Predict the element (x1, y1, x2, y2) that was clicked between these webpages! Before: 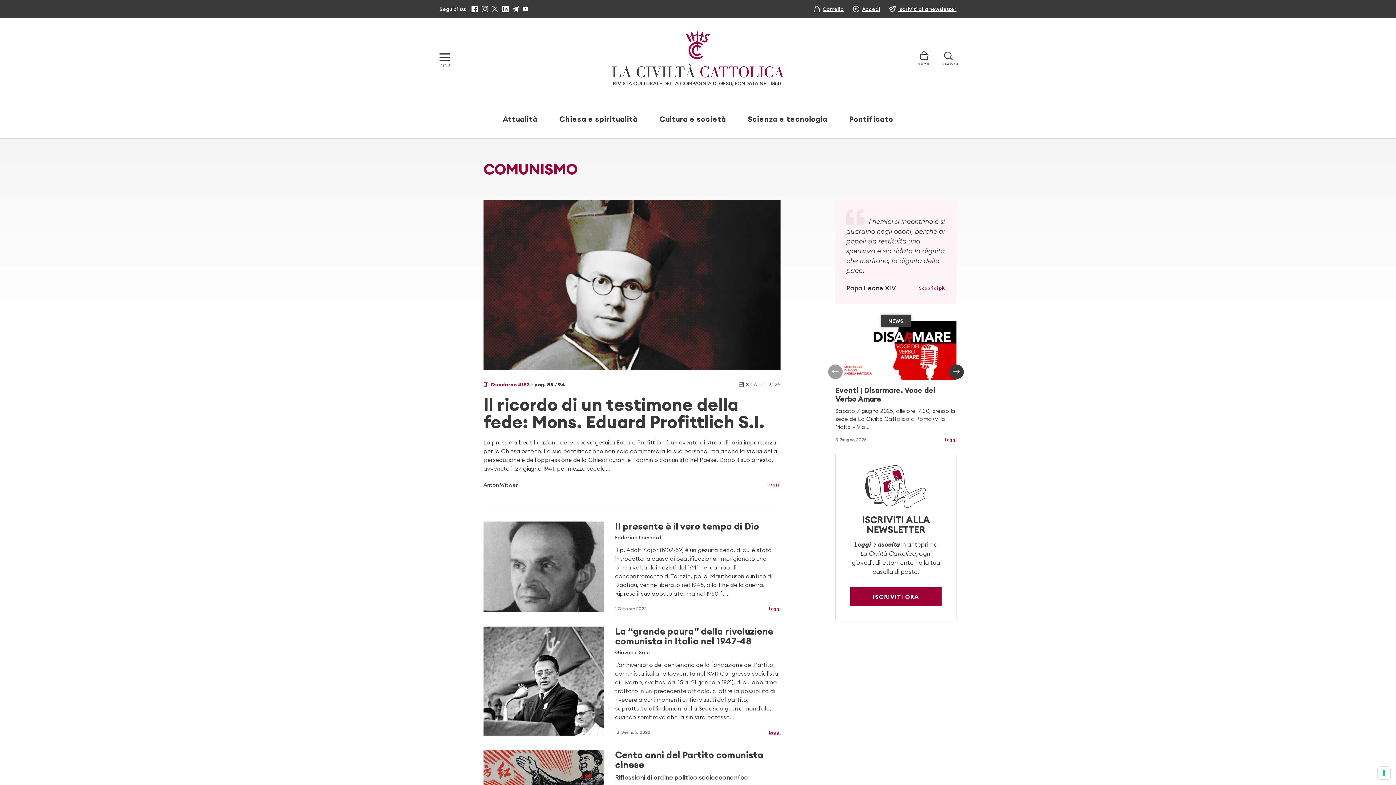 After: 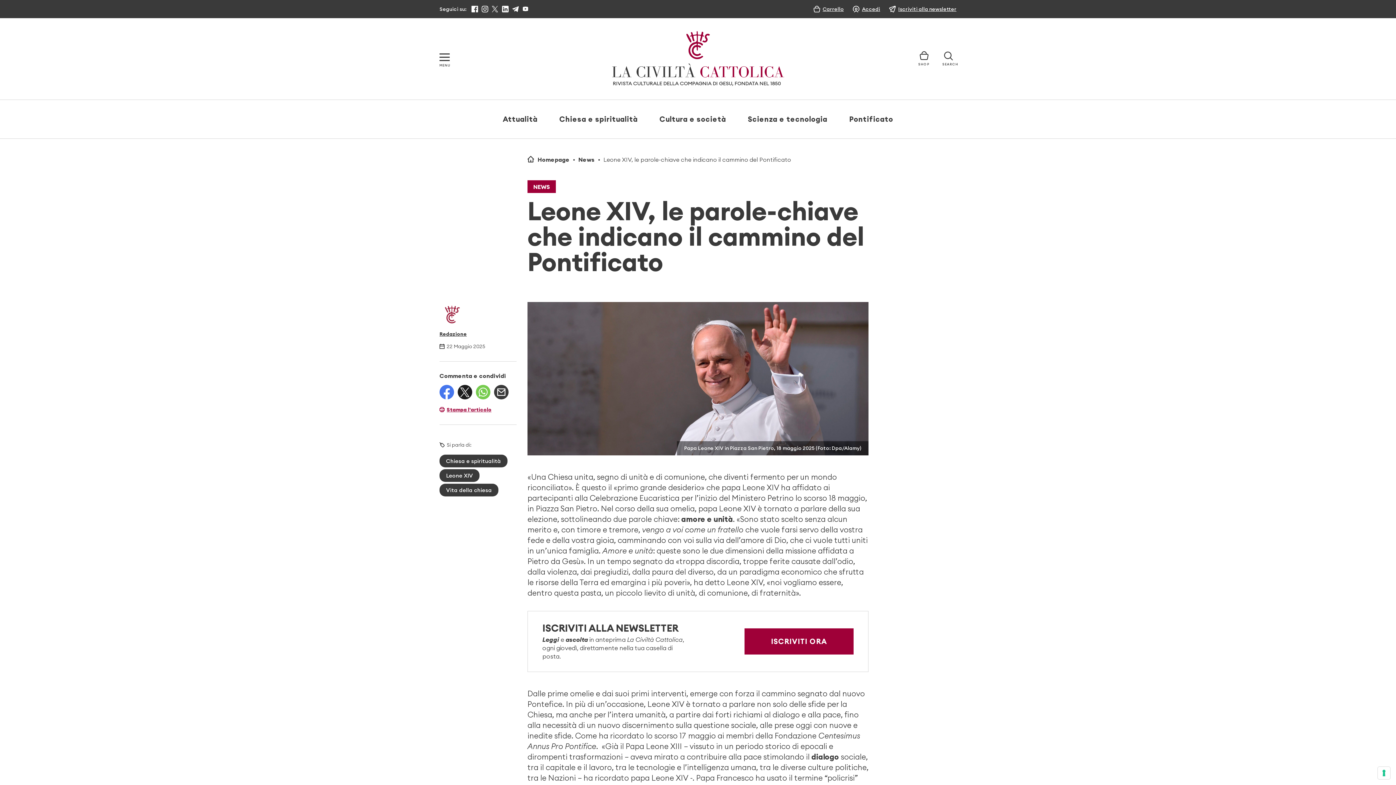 Action: label: Scopri di più bbox: (919, 285, 945, 293)